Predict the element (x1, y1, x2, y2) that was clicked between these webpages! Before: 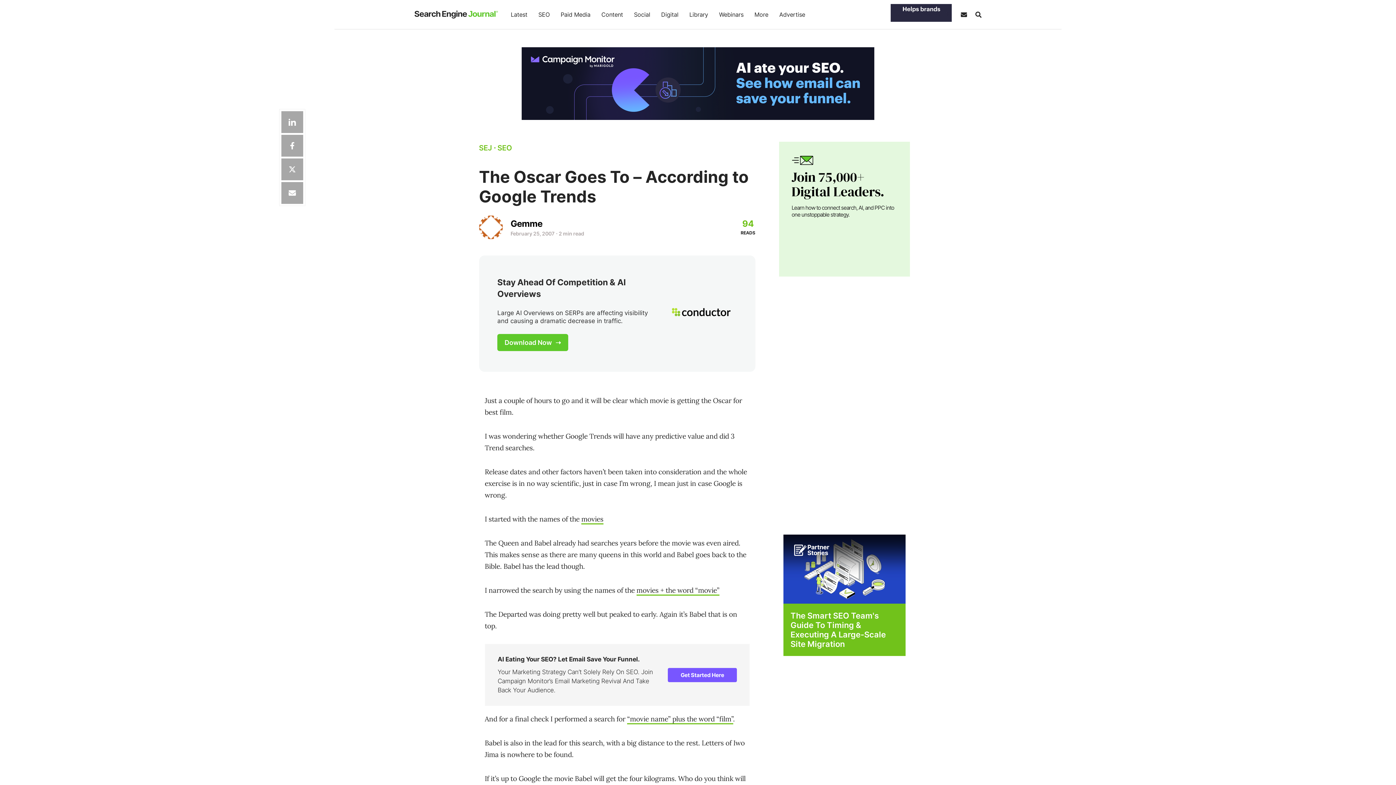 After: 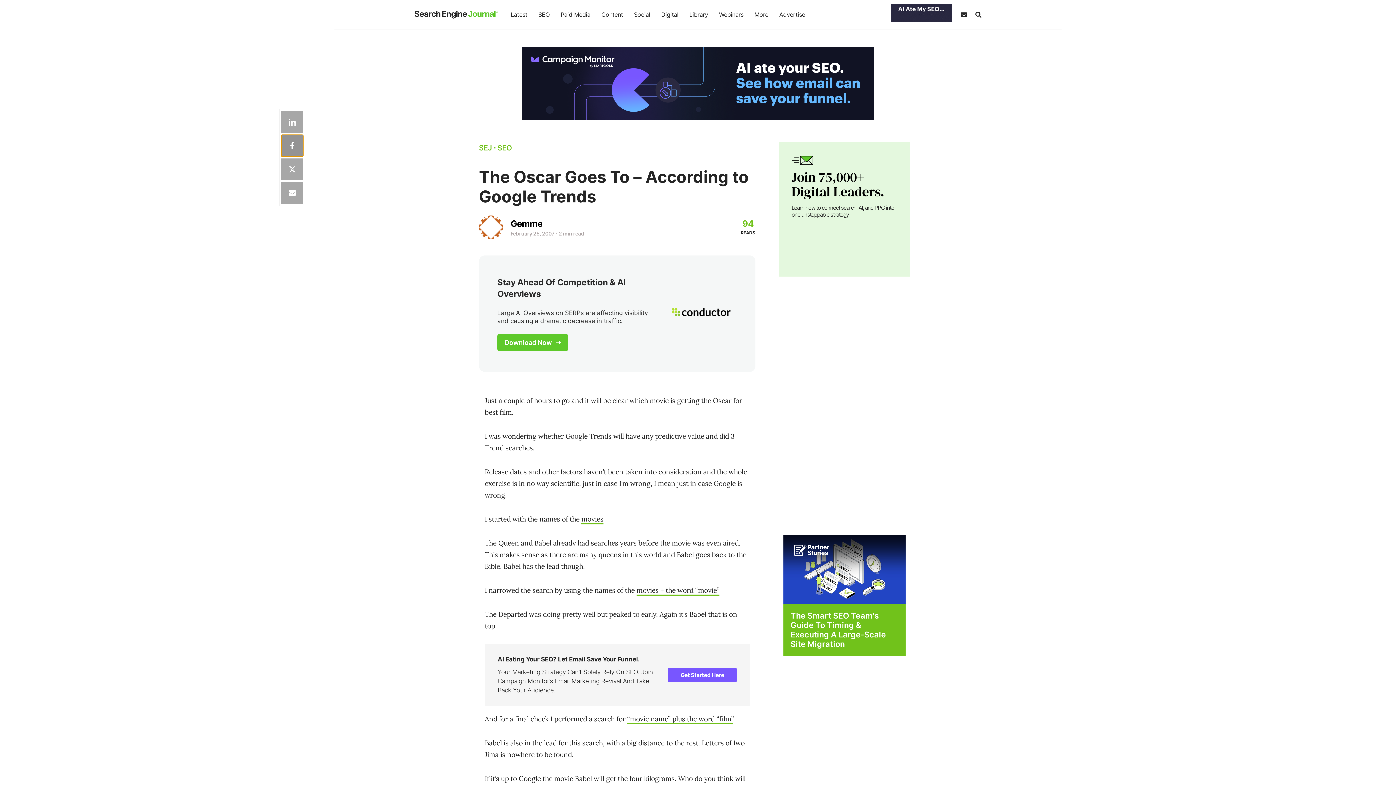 Action: bbox: (281, 134, 303, 156) label: Share on Facebok